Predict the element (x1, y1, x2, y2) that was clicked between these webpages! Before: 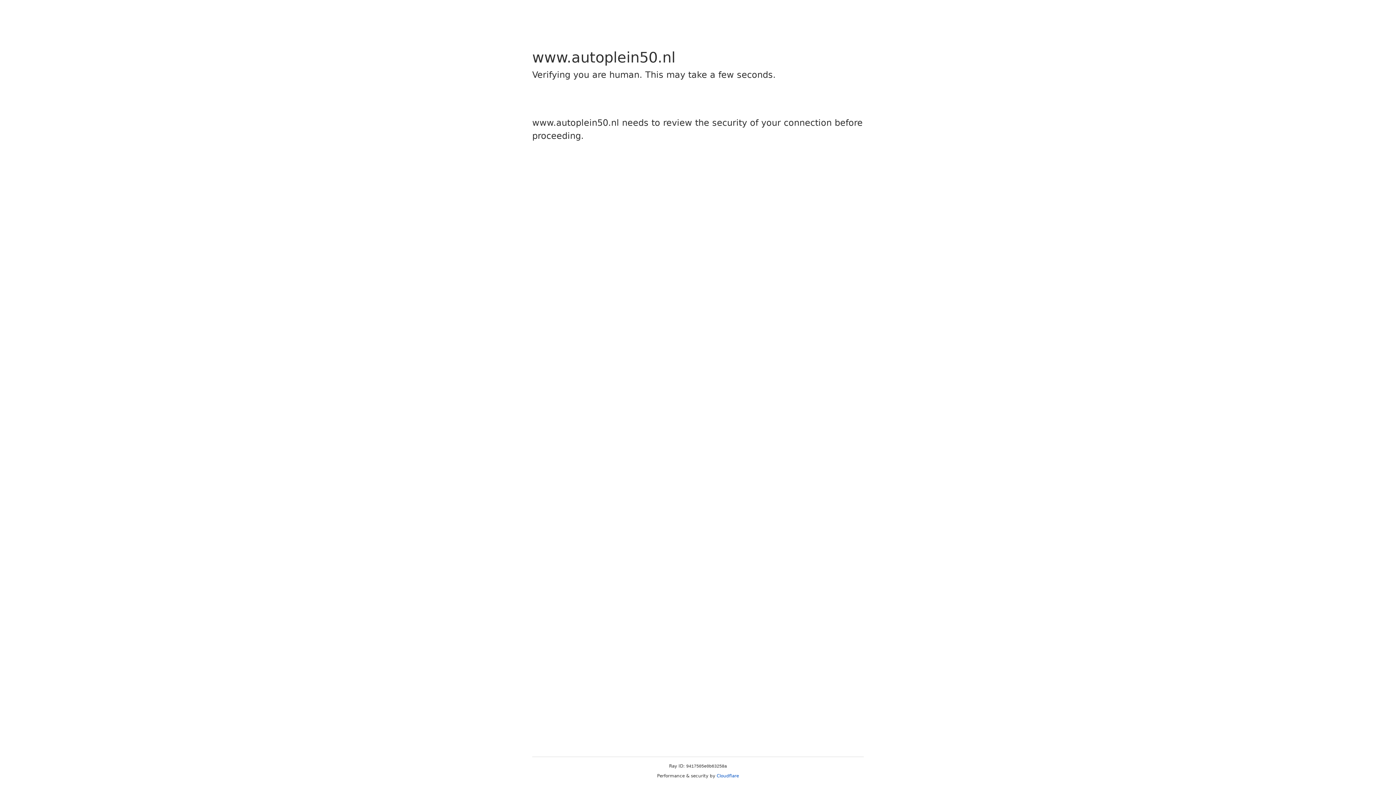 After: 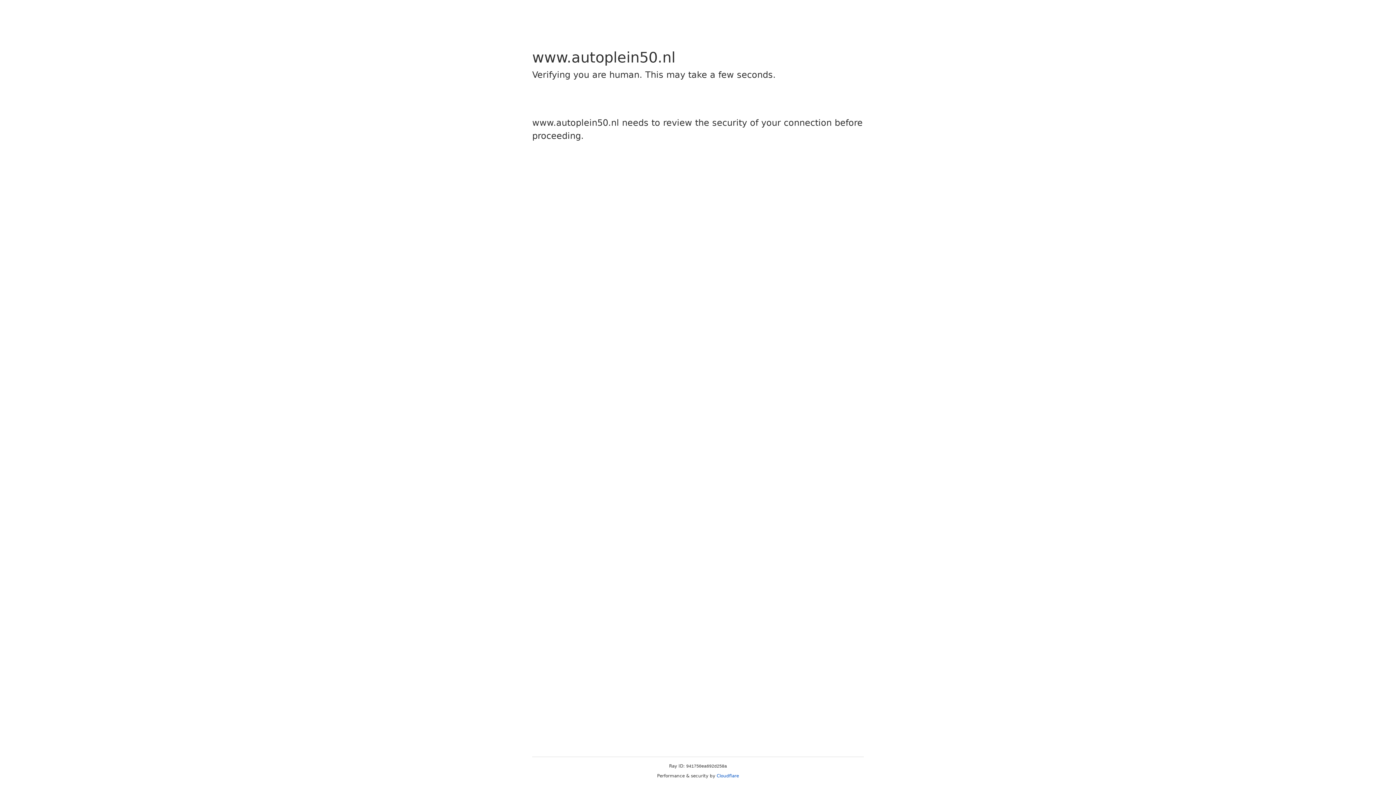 Action: label: Cloudflare bbox: (716, 773, 739, 778)